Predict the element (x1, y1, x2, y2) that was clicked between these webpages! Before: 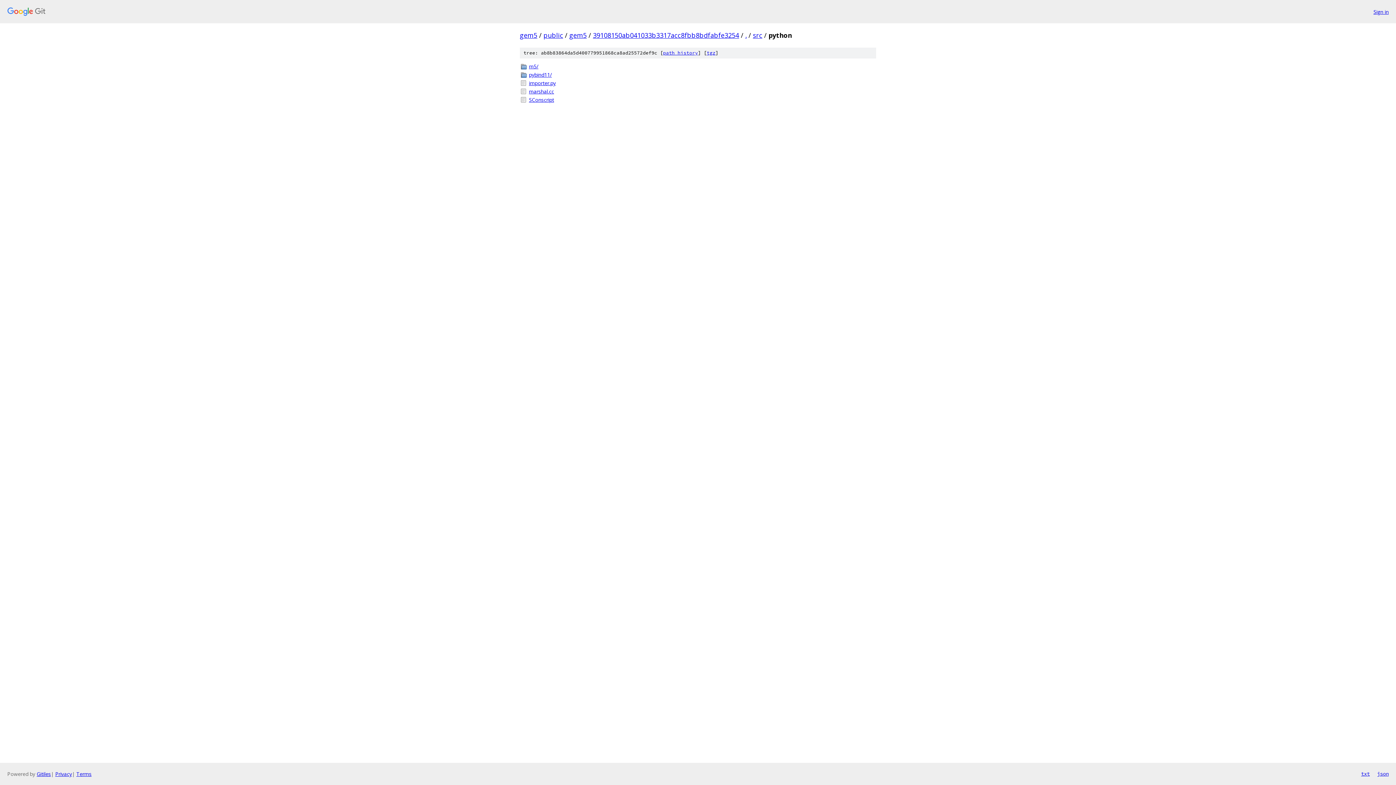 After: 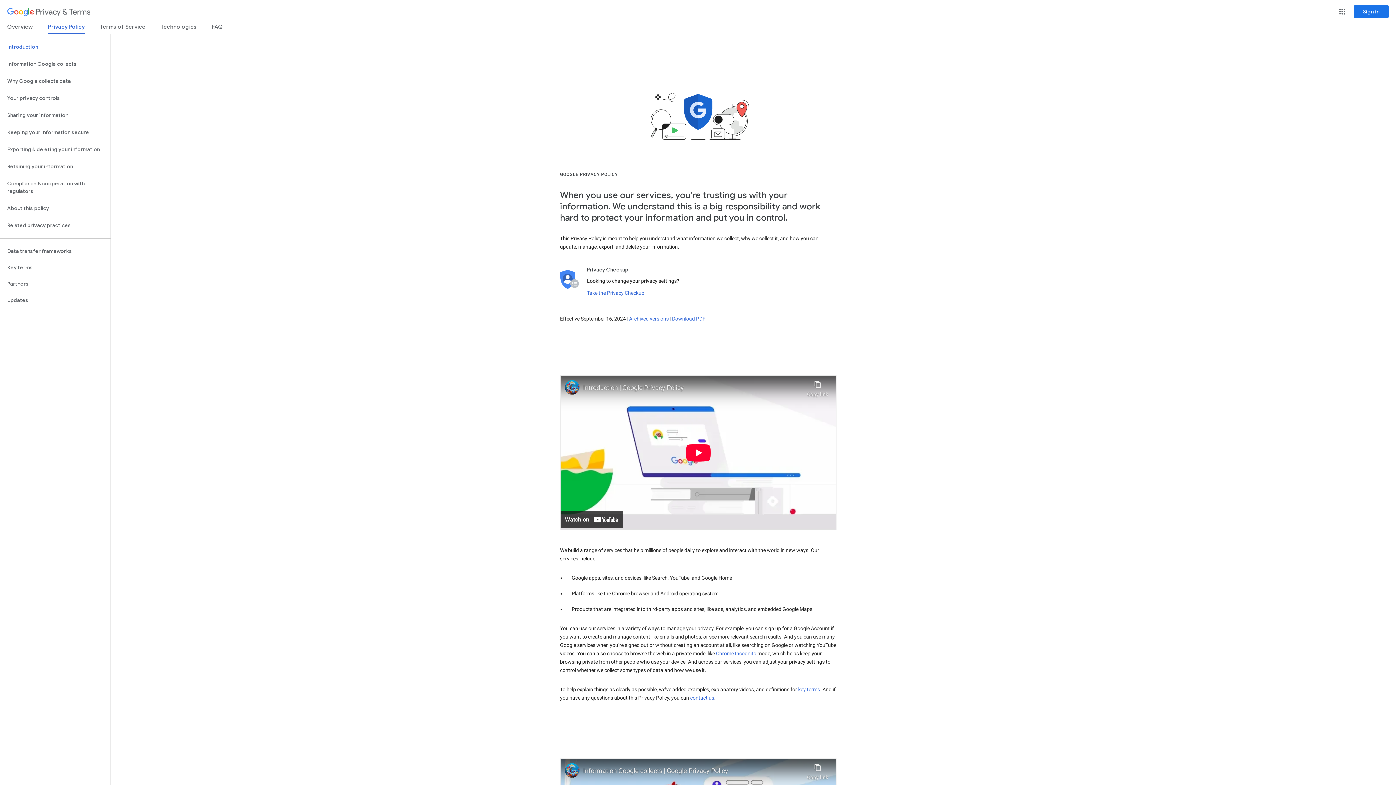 Action: label: Privacy bbox: (55, 770, 72, 777)